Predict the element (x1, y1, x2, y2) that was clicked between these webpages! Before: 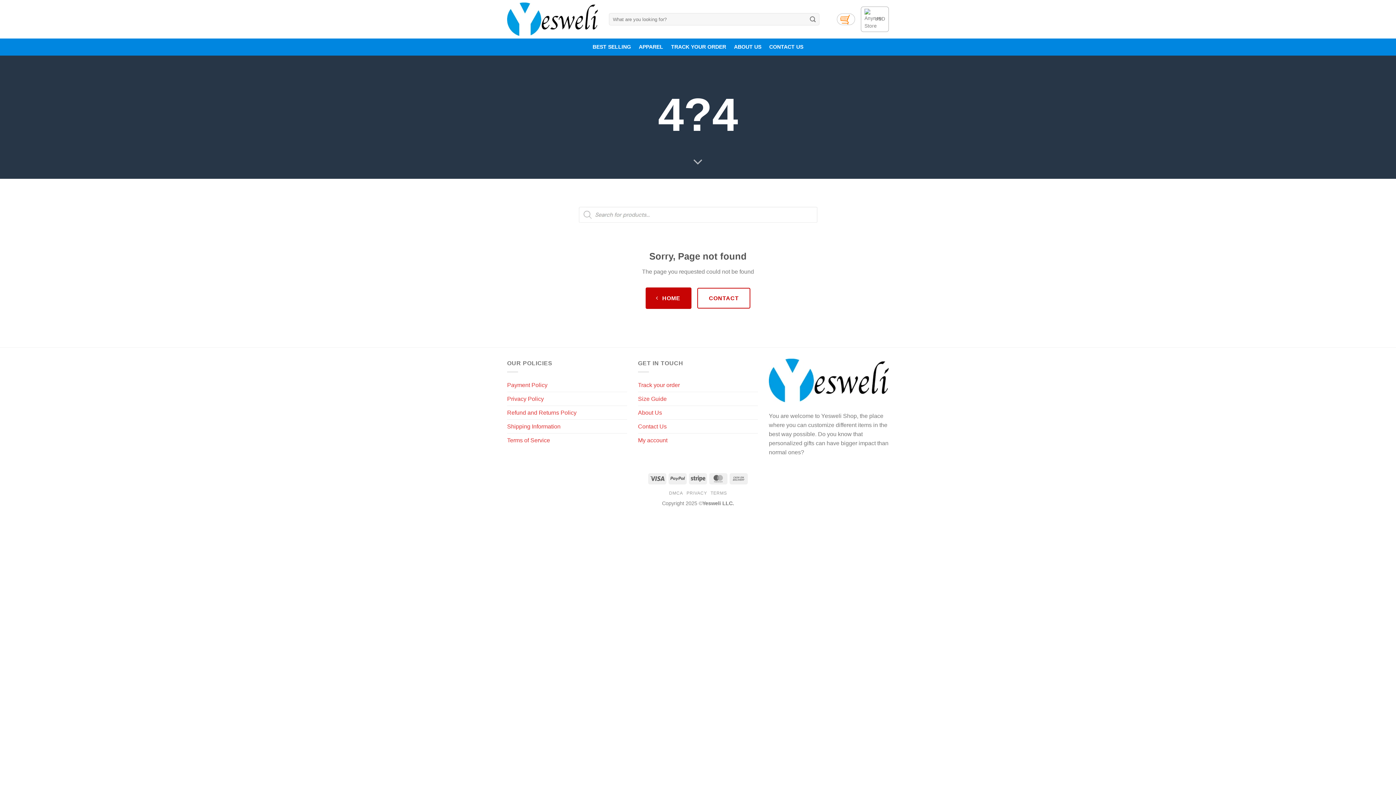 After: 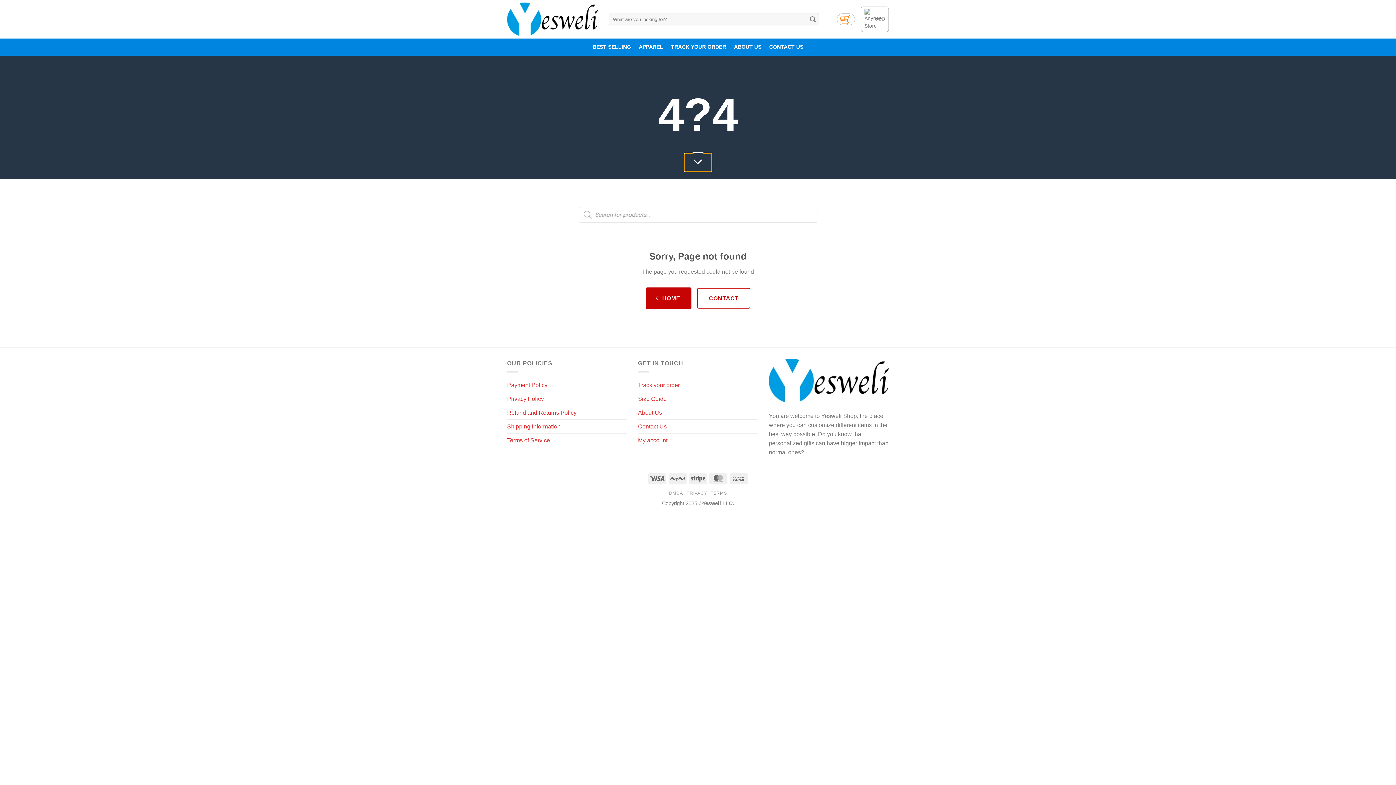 Action: bbox: (684, 152, 711, 171) label: Scroll for more